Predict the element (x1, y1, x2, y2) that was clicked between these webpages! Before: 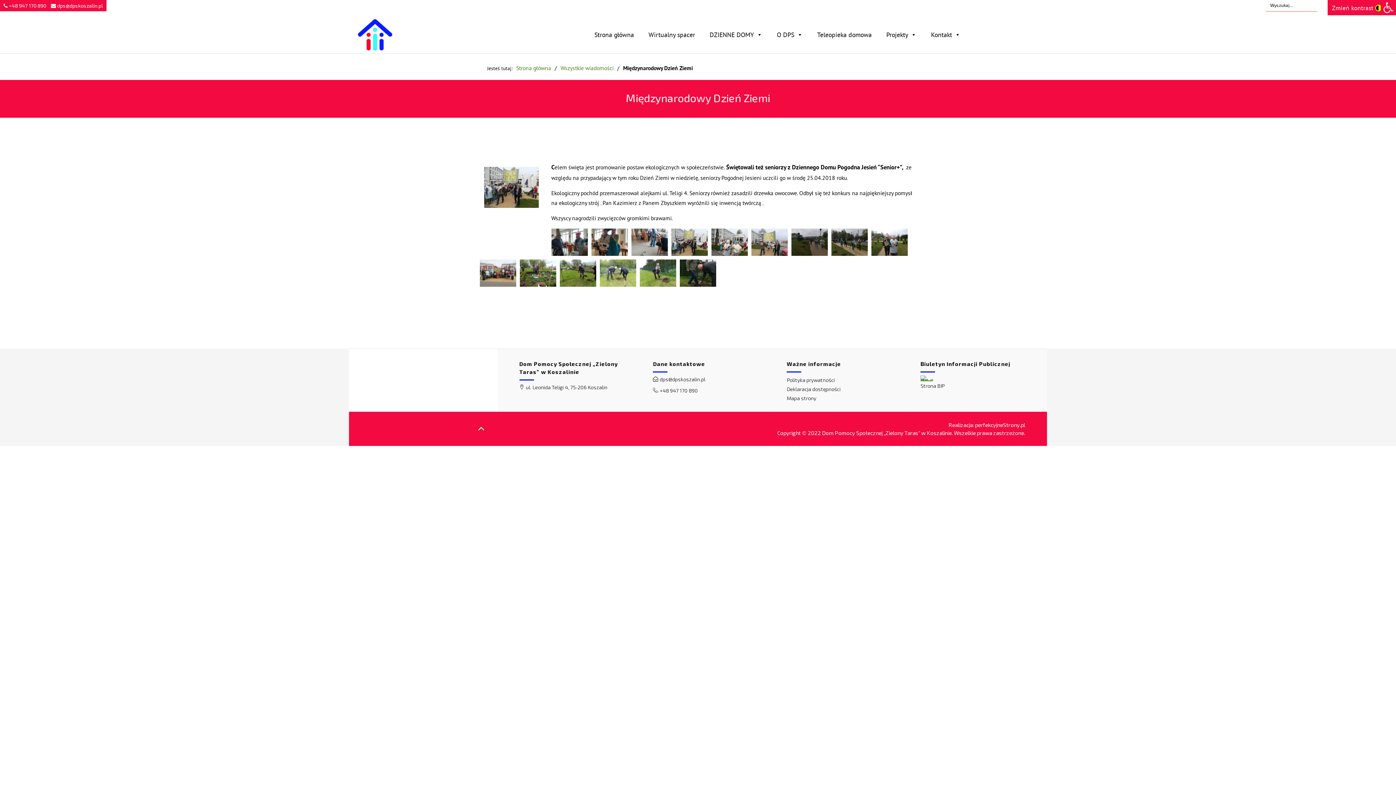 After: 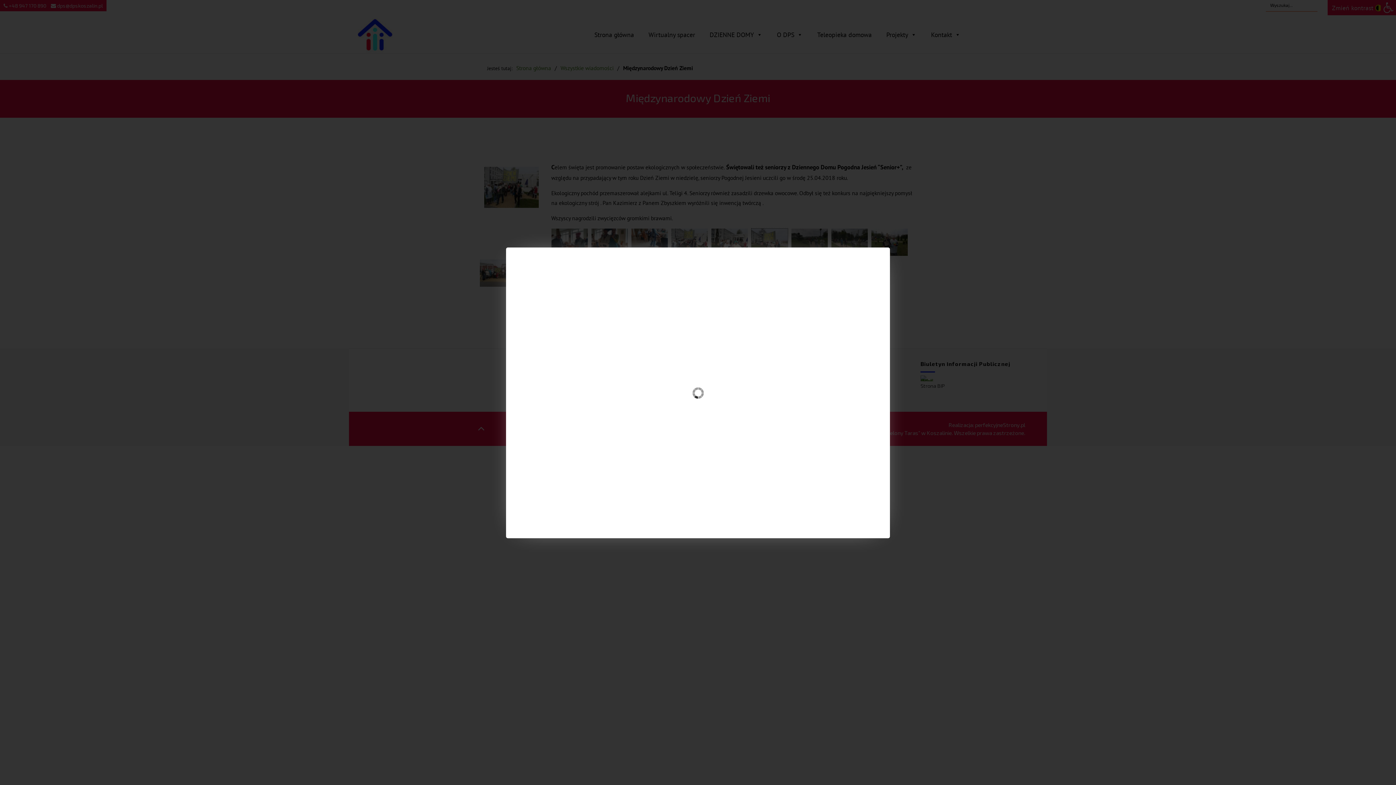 Action: bbox: (751, 237, 787, 245)